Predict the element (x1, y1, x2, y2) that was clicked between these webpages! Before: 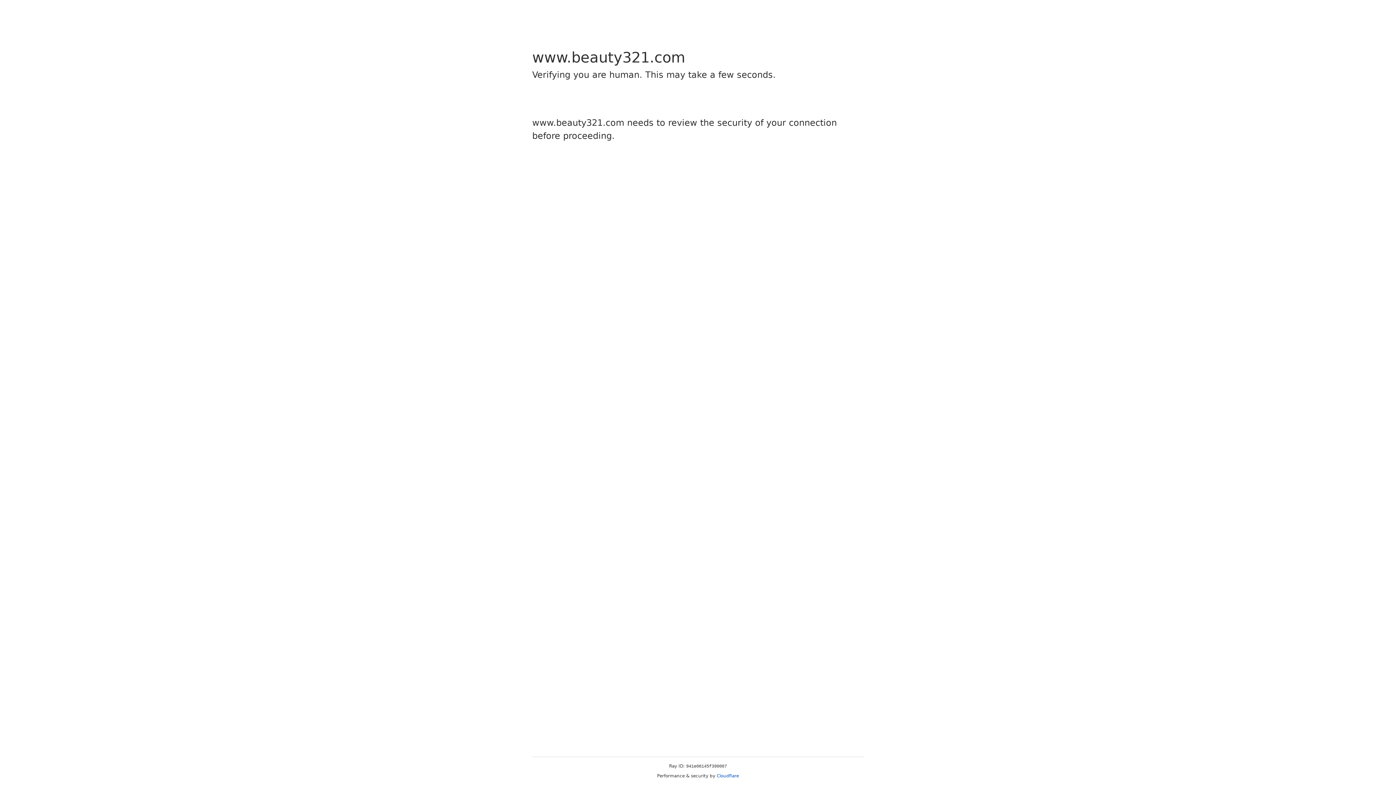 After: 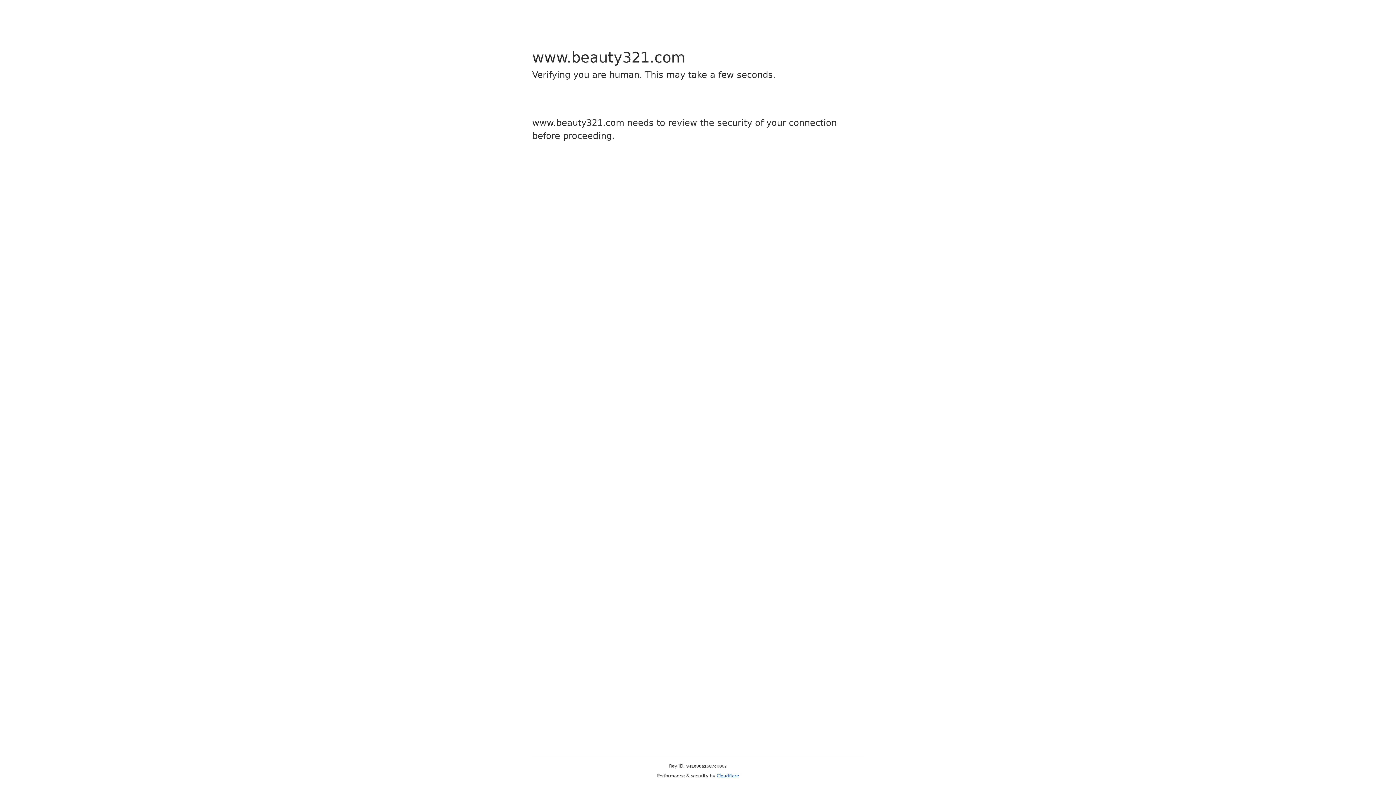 Action: label: Cloudflare bbox: (716, 773, 739, 778)